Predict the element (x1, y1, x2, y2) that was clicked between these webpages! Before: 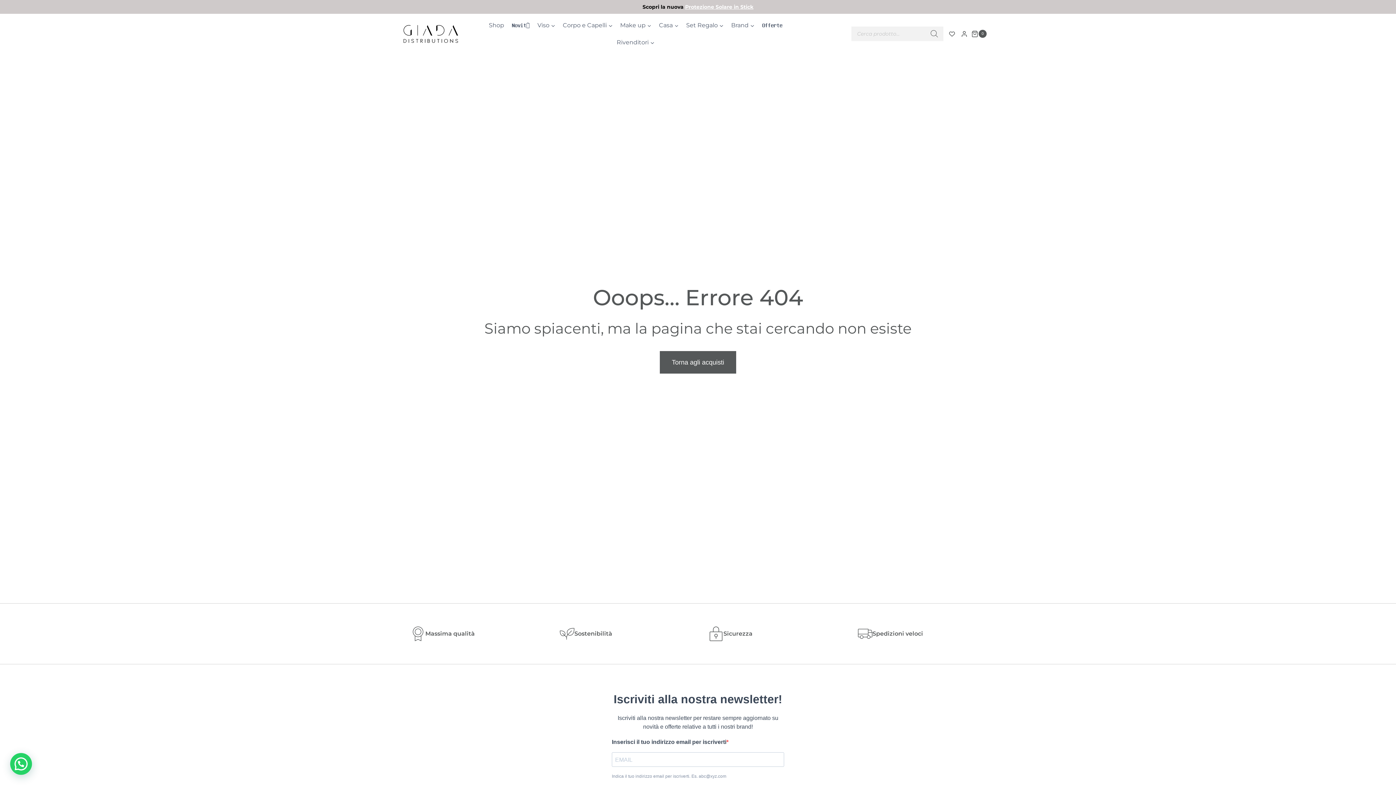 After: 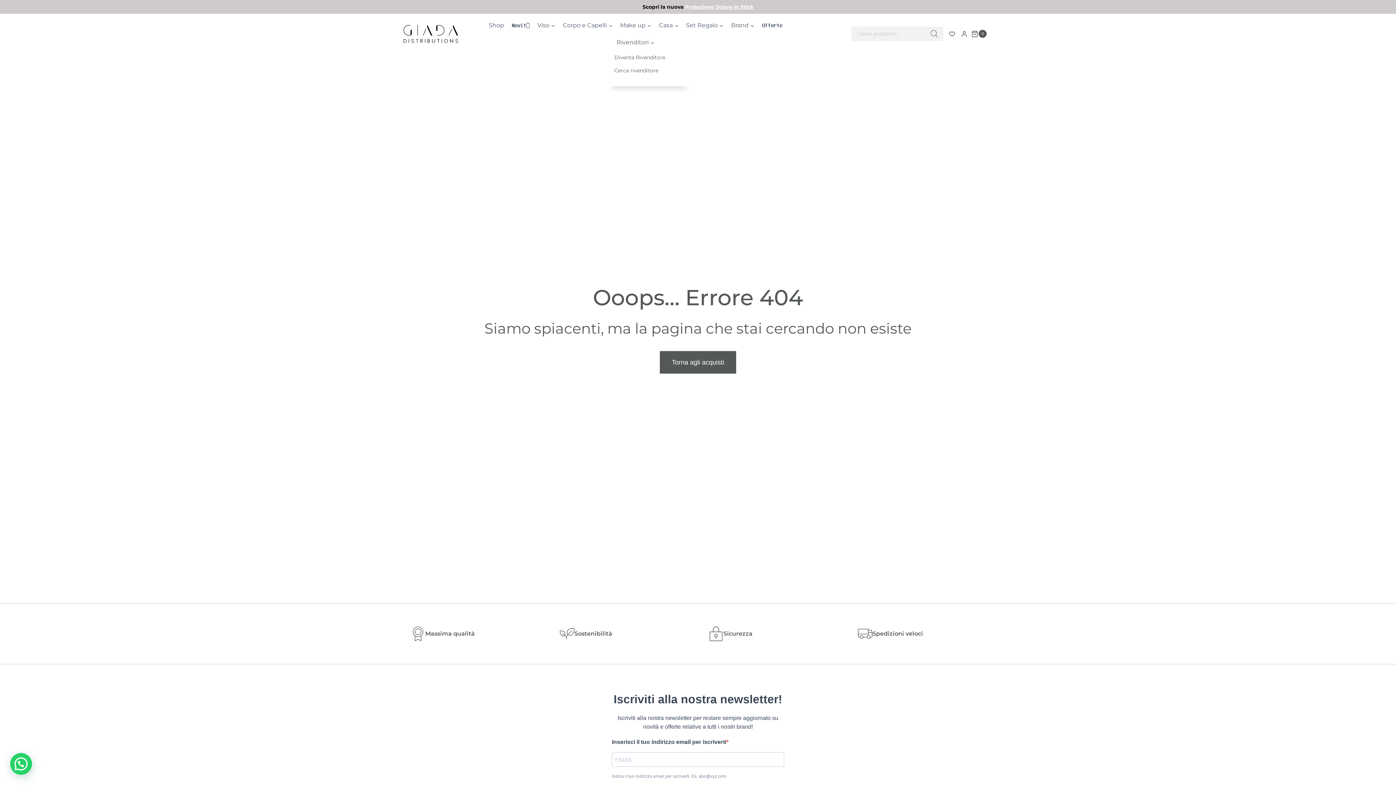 Action: label: Rivenditori bbox: (613, 33, 658, 51)